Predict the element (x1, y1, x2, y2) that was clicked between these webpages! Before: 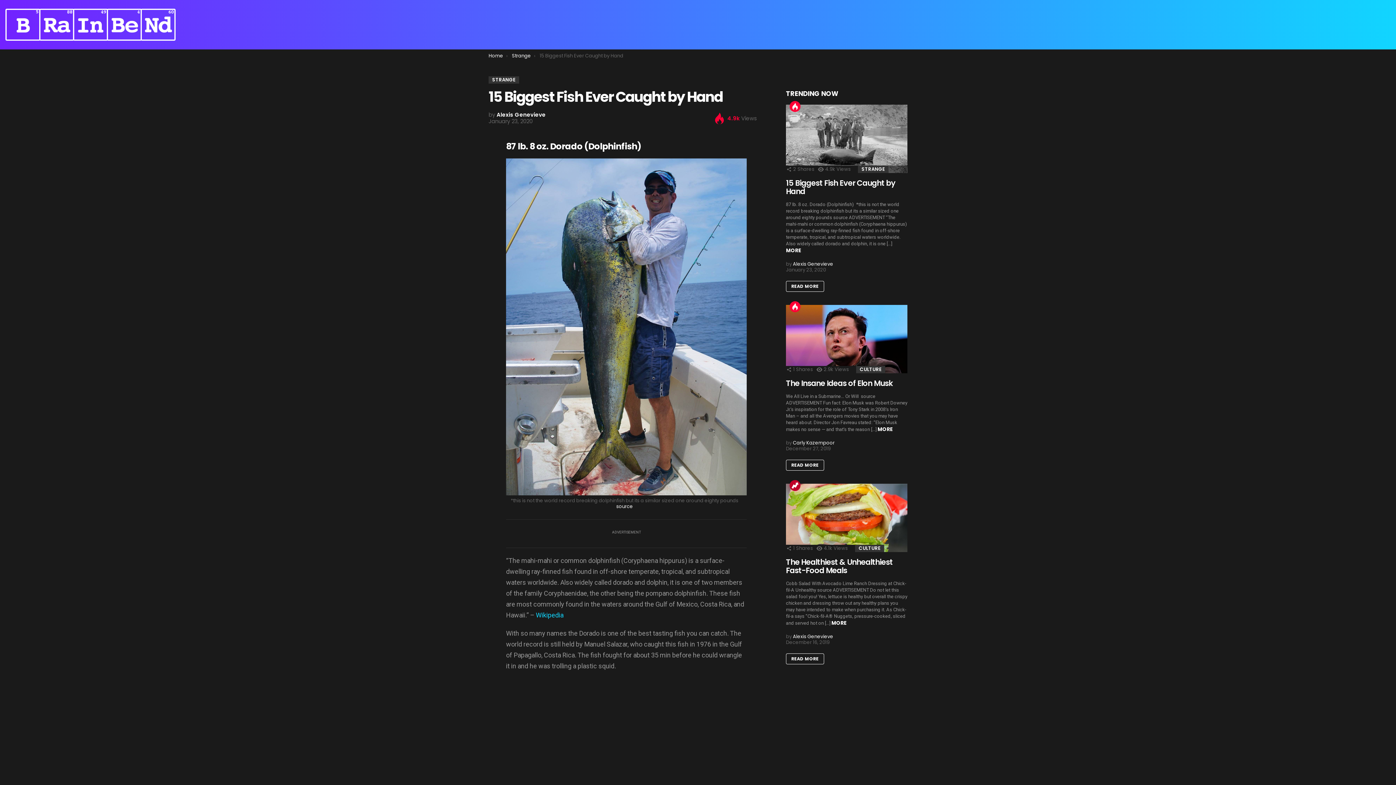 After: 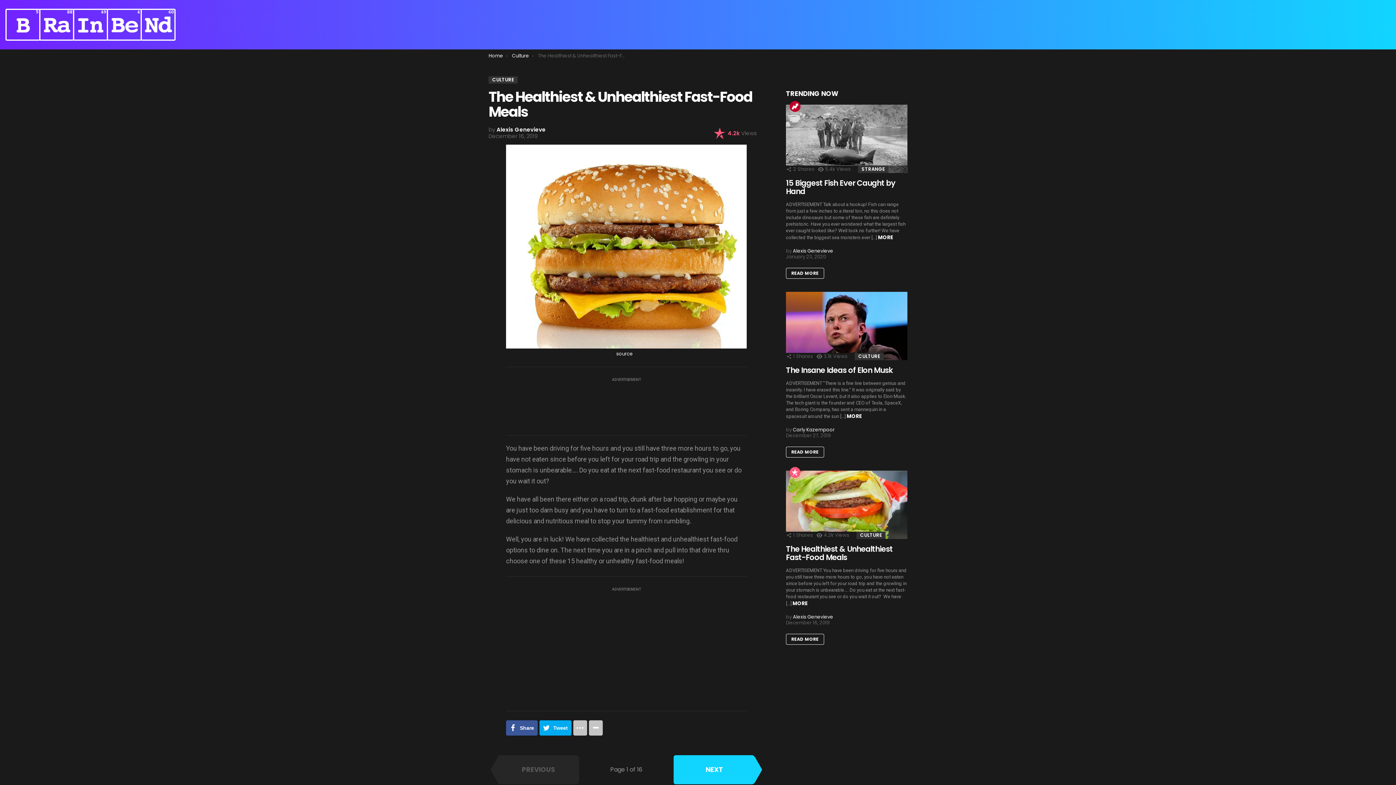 Action: label: MORE bbox: (831, 619, 846, 626)